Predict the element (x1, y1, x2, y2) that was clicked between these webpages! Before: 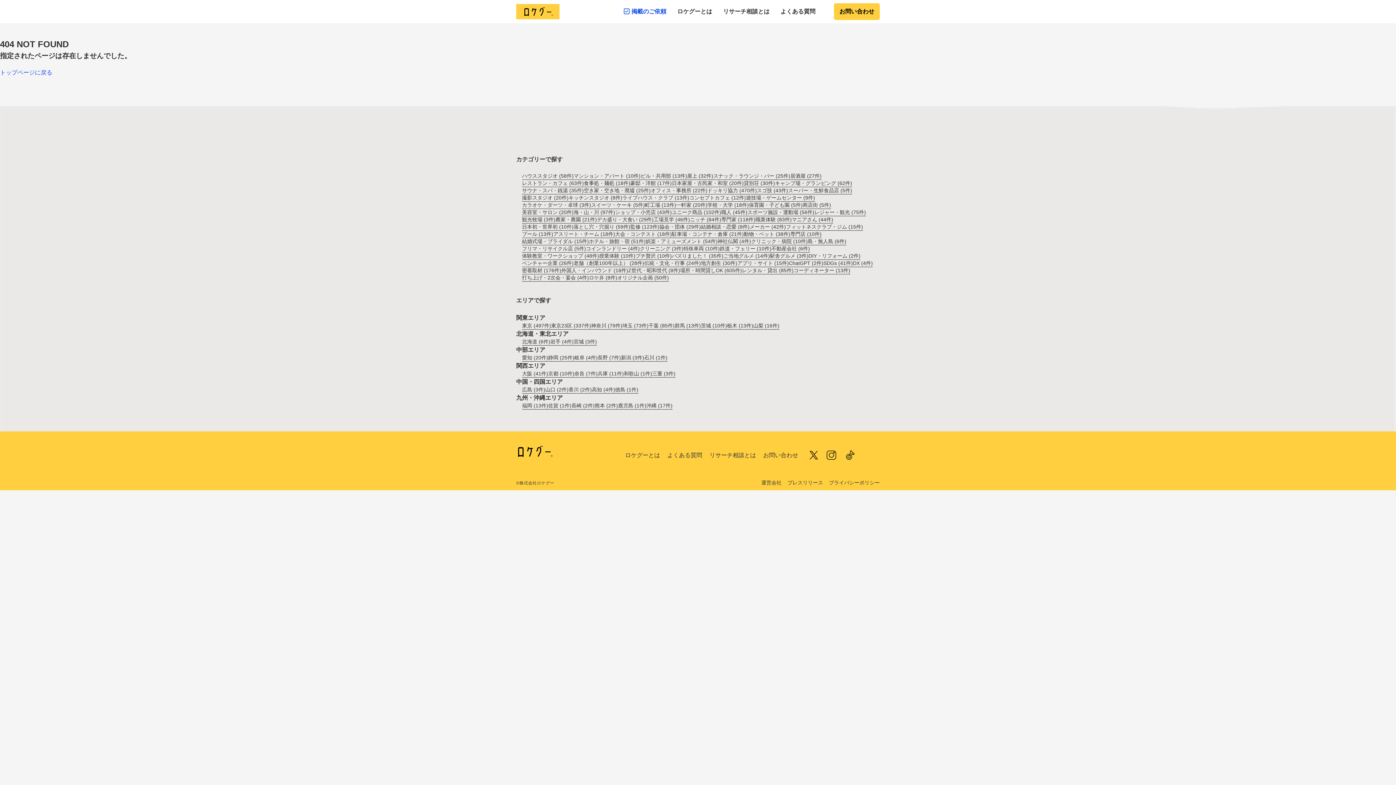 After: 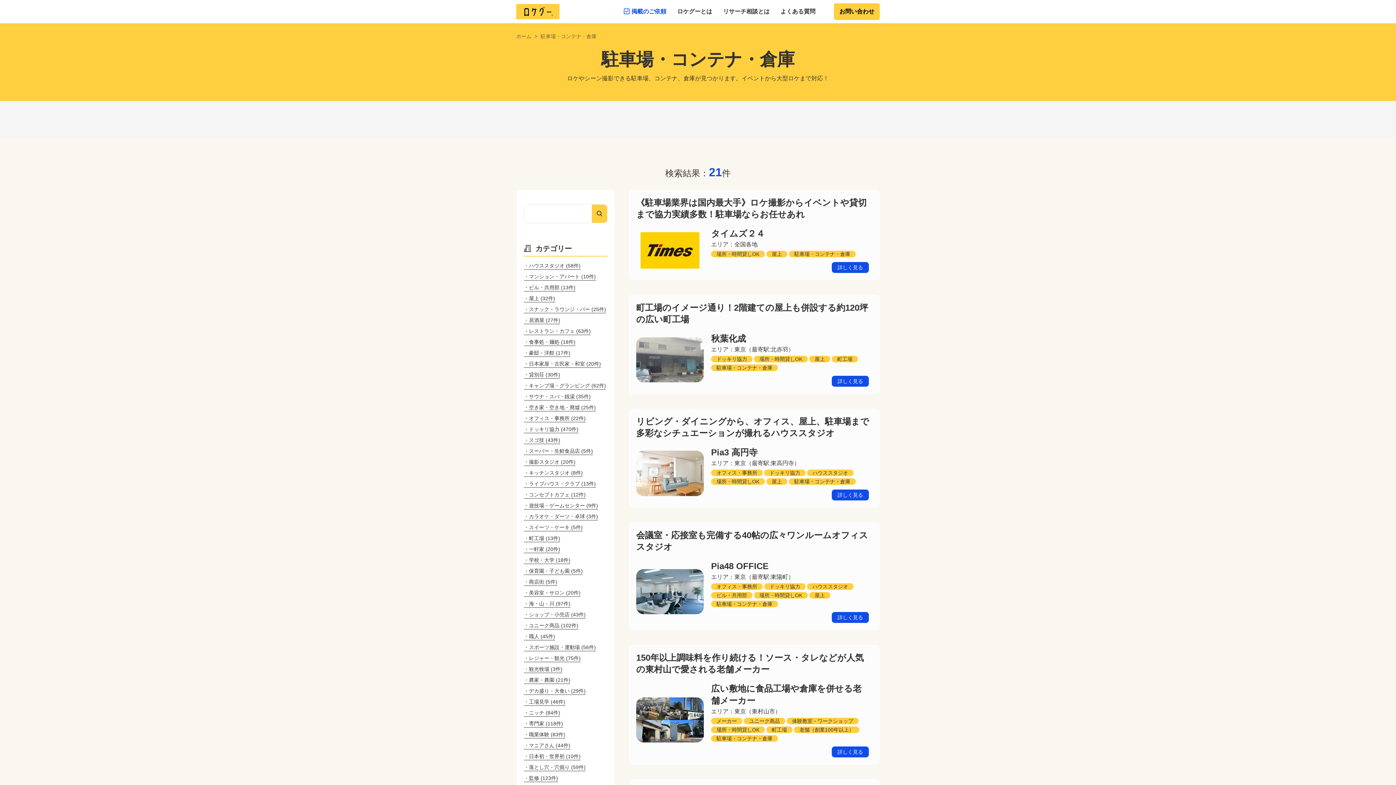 Action: bbox: (672, 230, 744, 238) label: 駐車場・コンテナ・倉庫 (21件)